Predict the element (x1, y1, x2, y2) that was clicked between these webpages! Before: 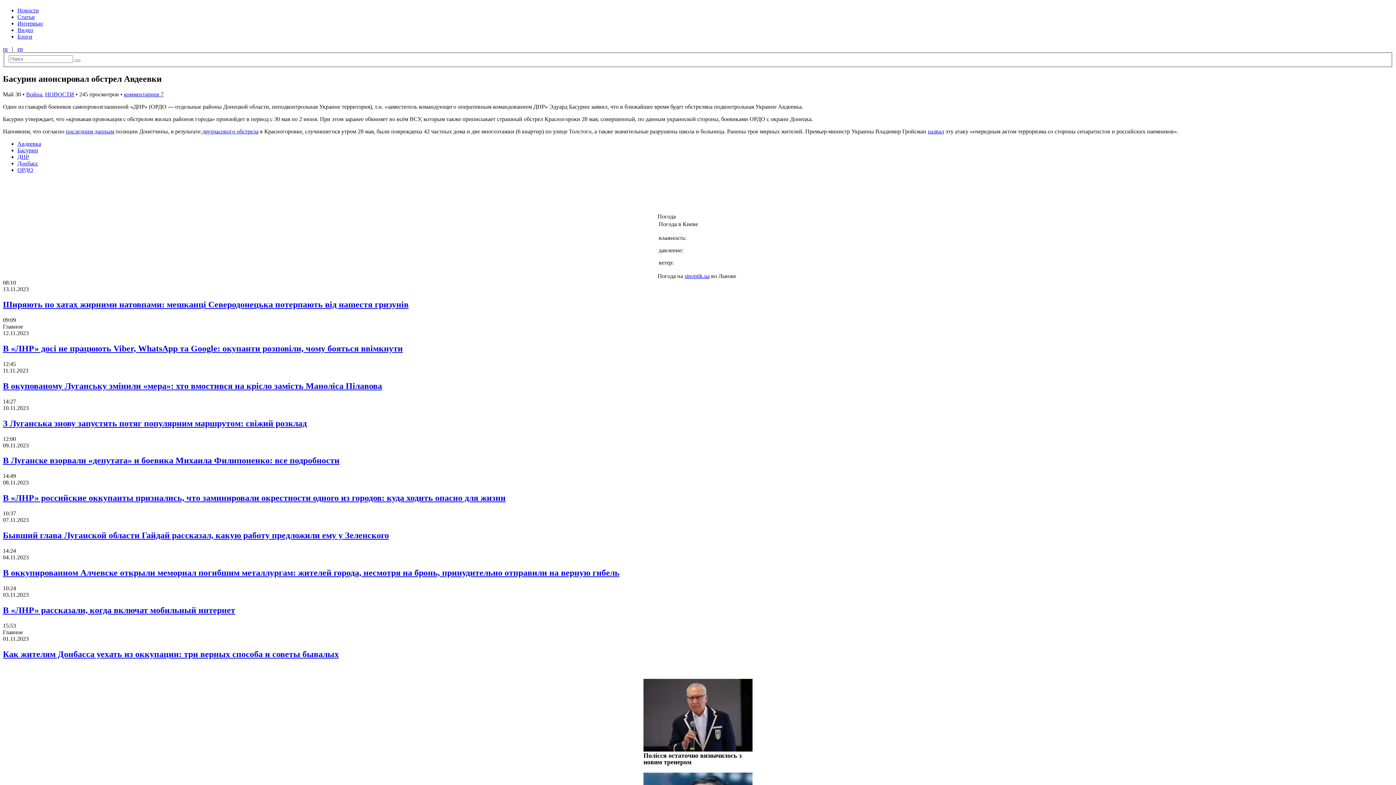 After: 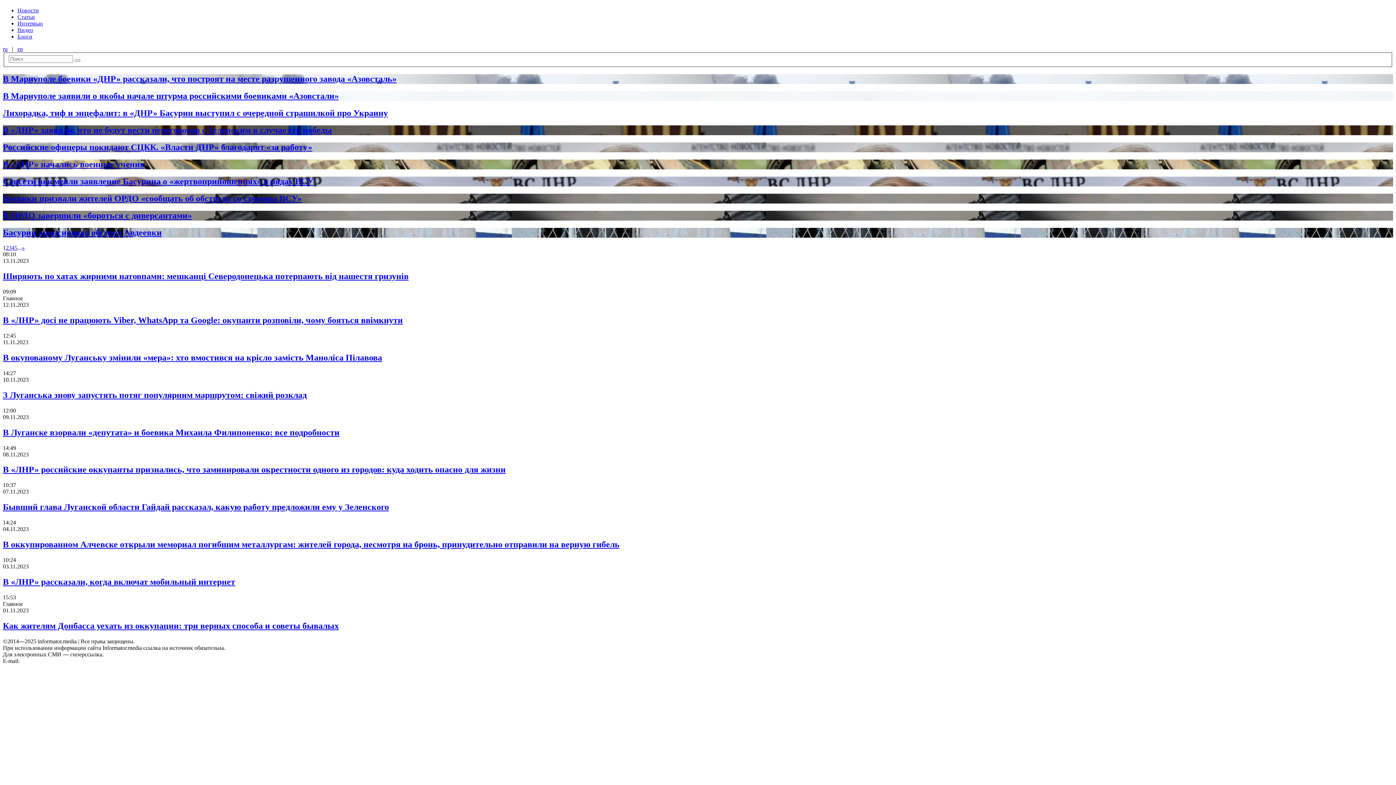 Action: label: Басурин bbox: (17, 147, 38, 153)